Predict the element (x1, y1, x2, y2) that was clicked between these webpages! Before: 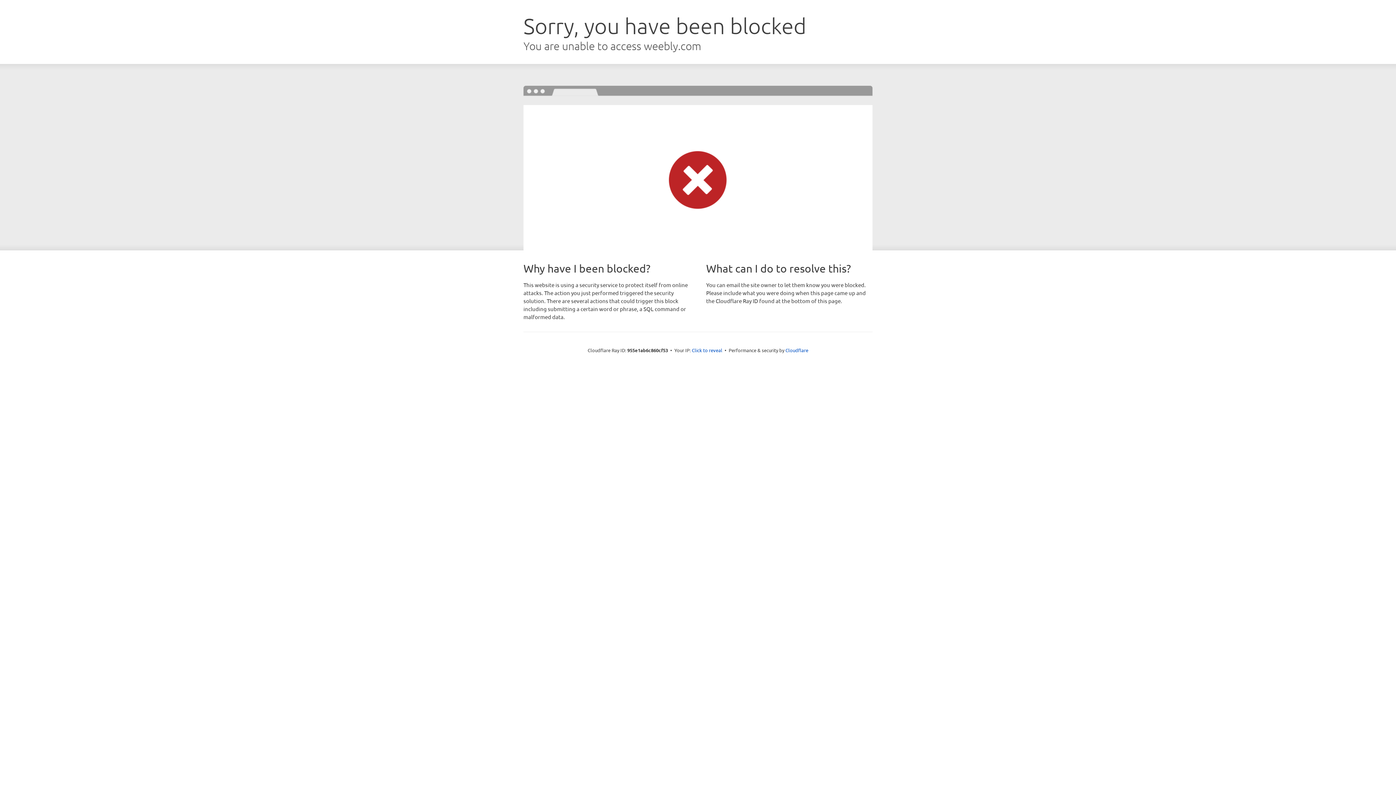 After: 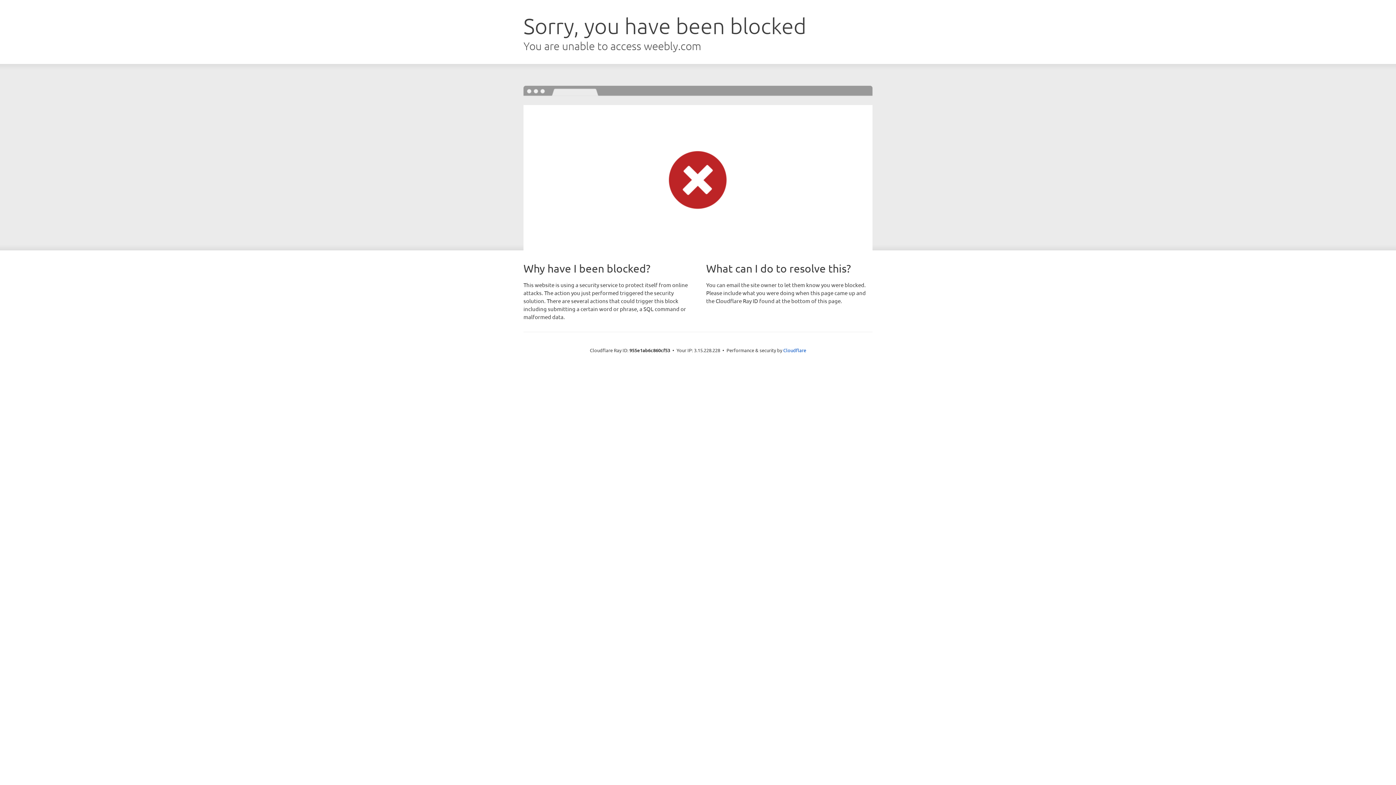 Action: bbox: (692, 346, 722, 353) label: Click to reveal